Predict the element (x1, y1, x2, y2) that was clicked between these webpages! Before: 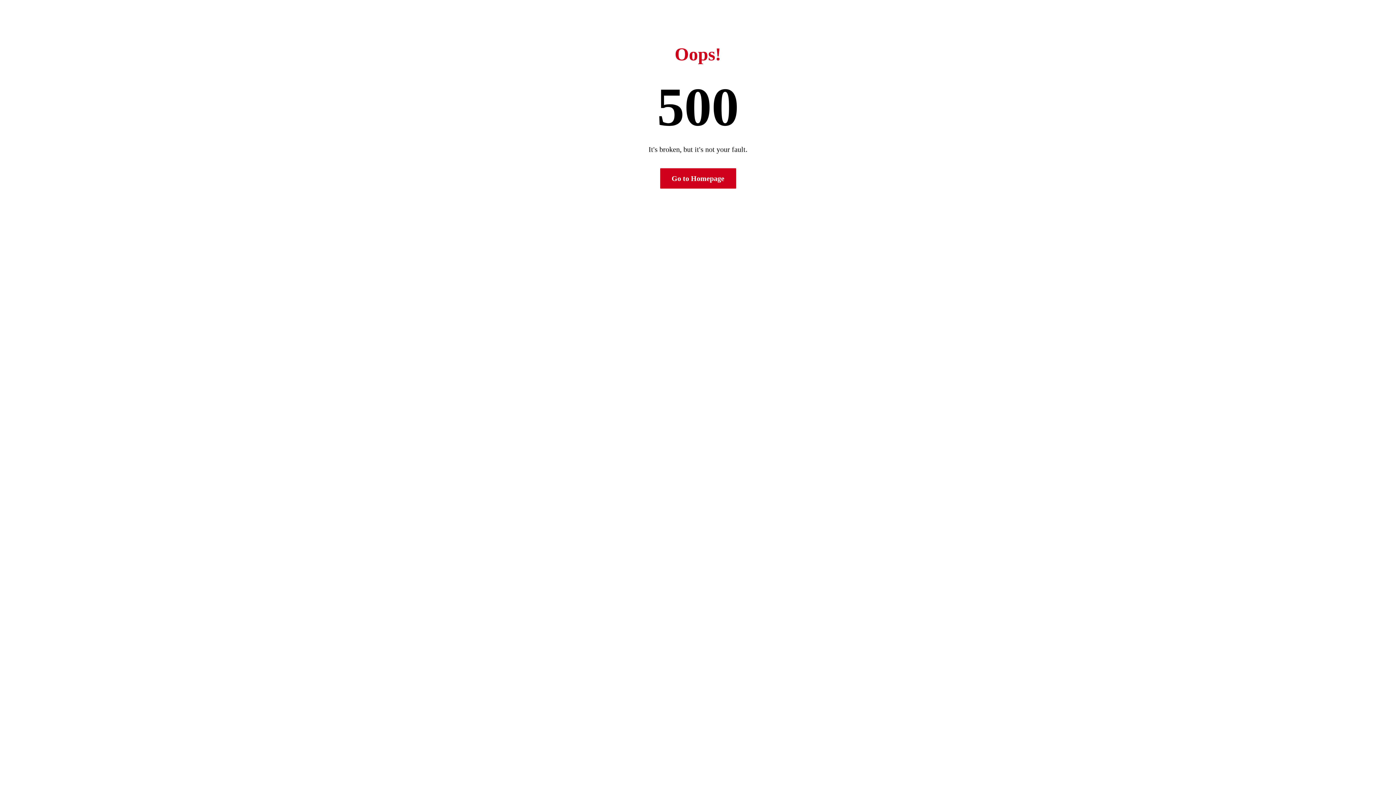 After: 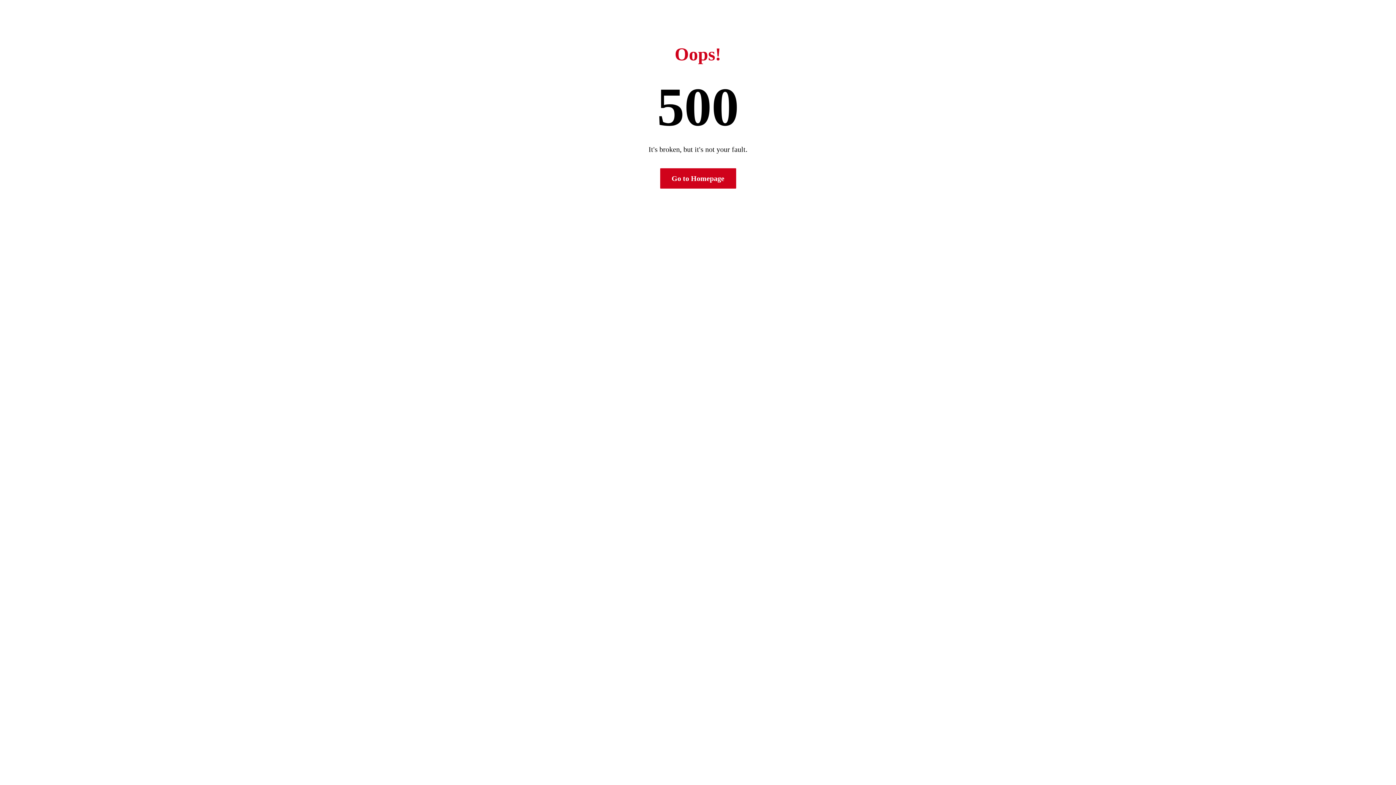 Action: label: Go to Homepage bbox: (660, 168, 736, 188)